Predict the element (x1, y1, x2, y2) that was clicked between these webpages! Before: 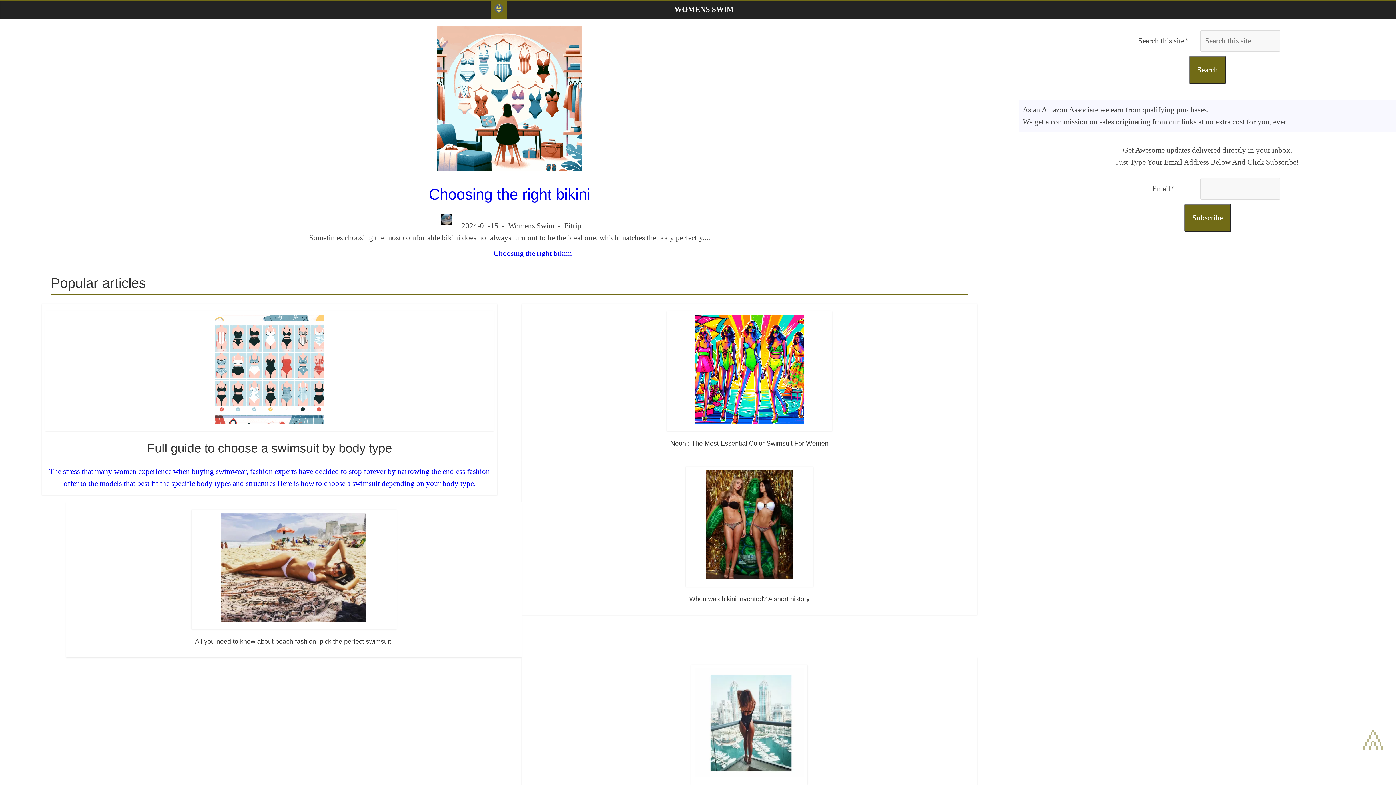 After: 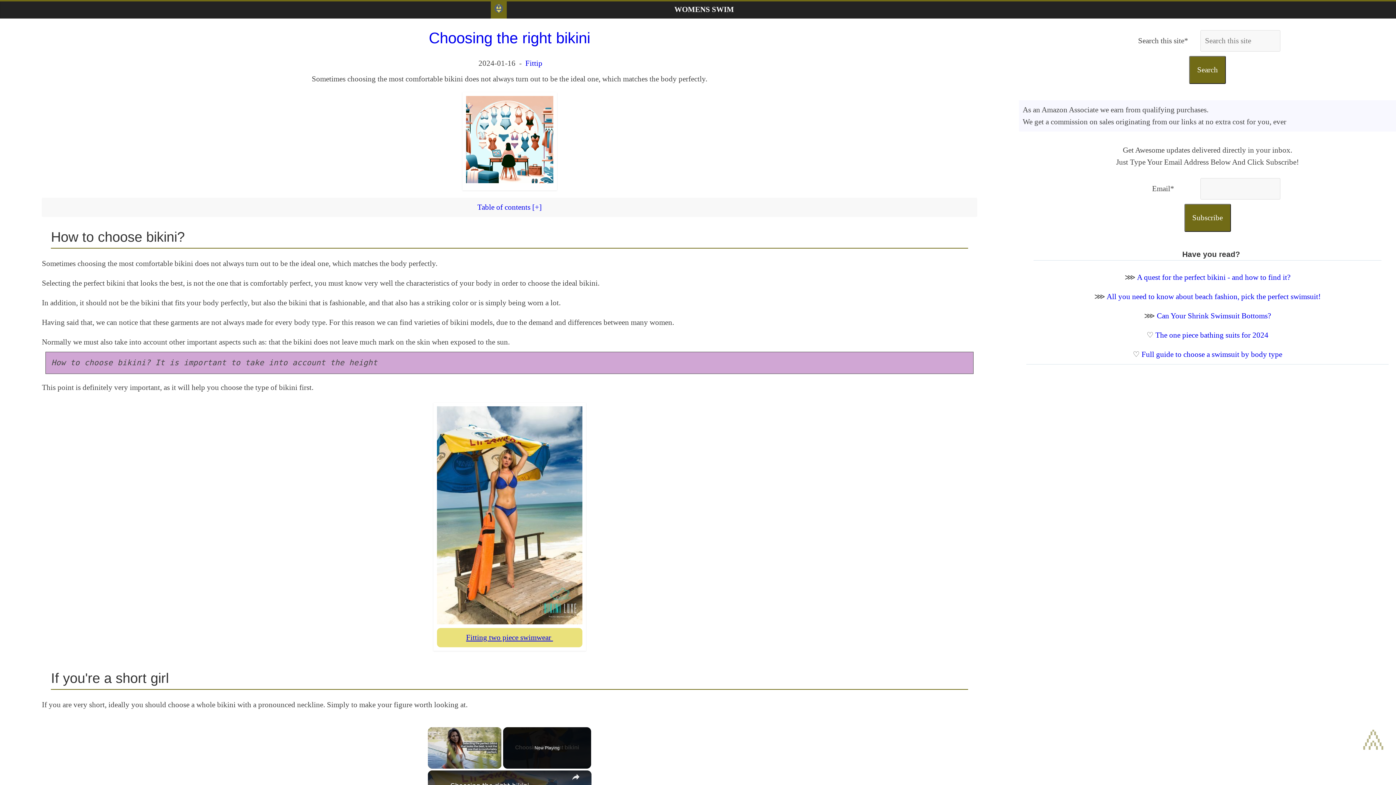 Action: bbox: (436, 22, 582, 178)